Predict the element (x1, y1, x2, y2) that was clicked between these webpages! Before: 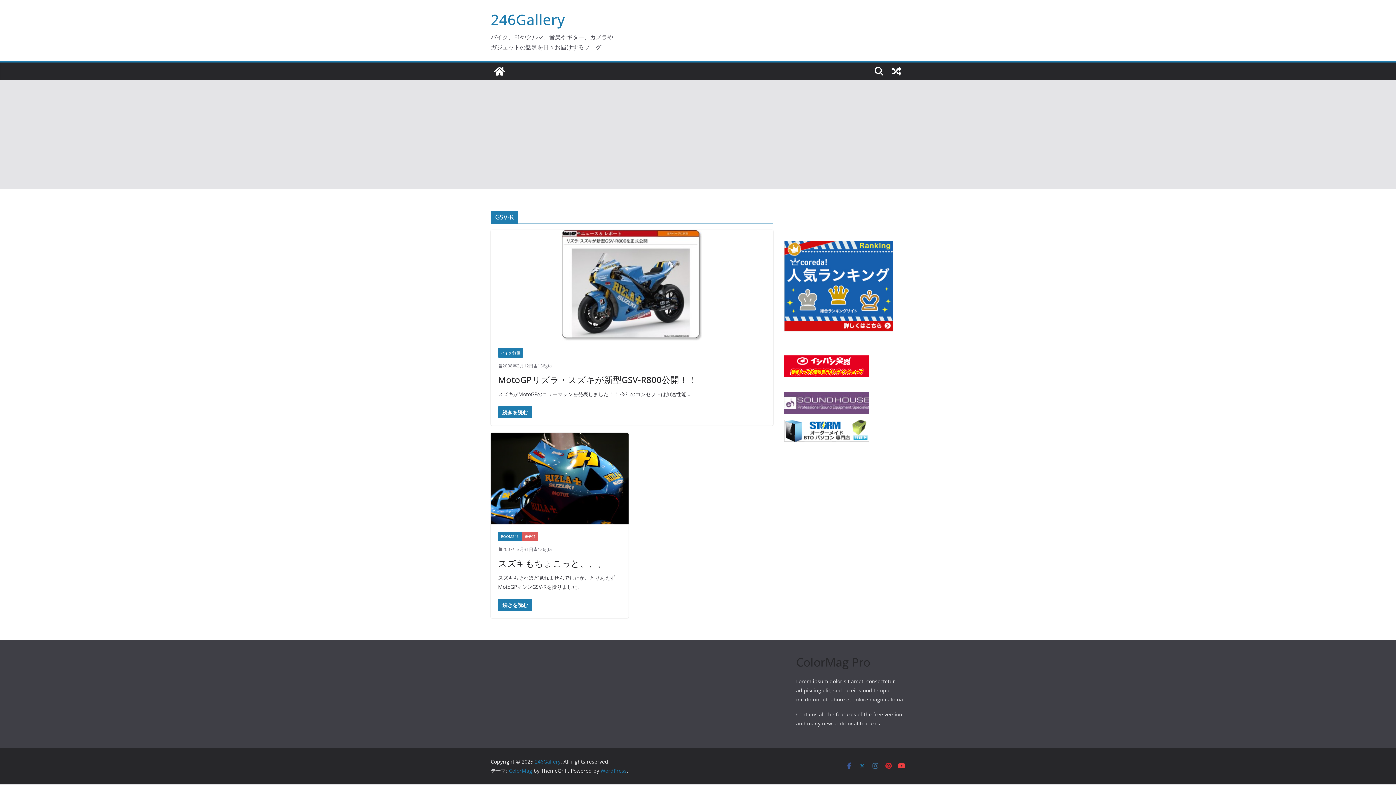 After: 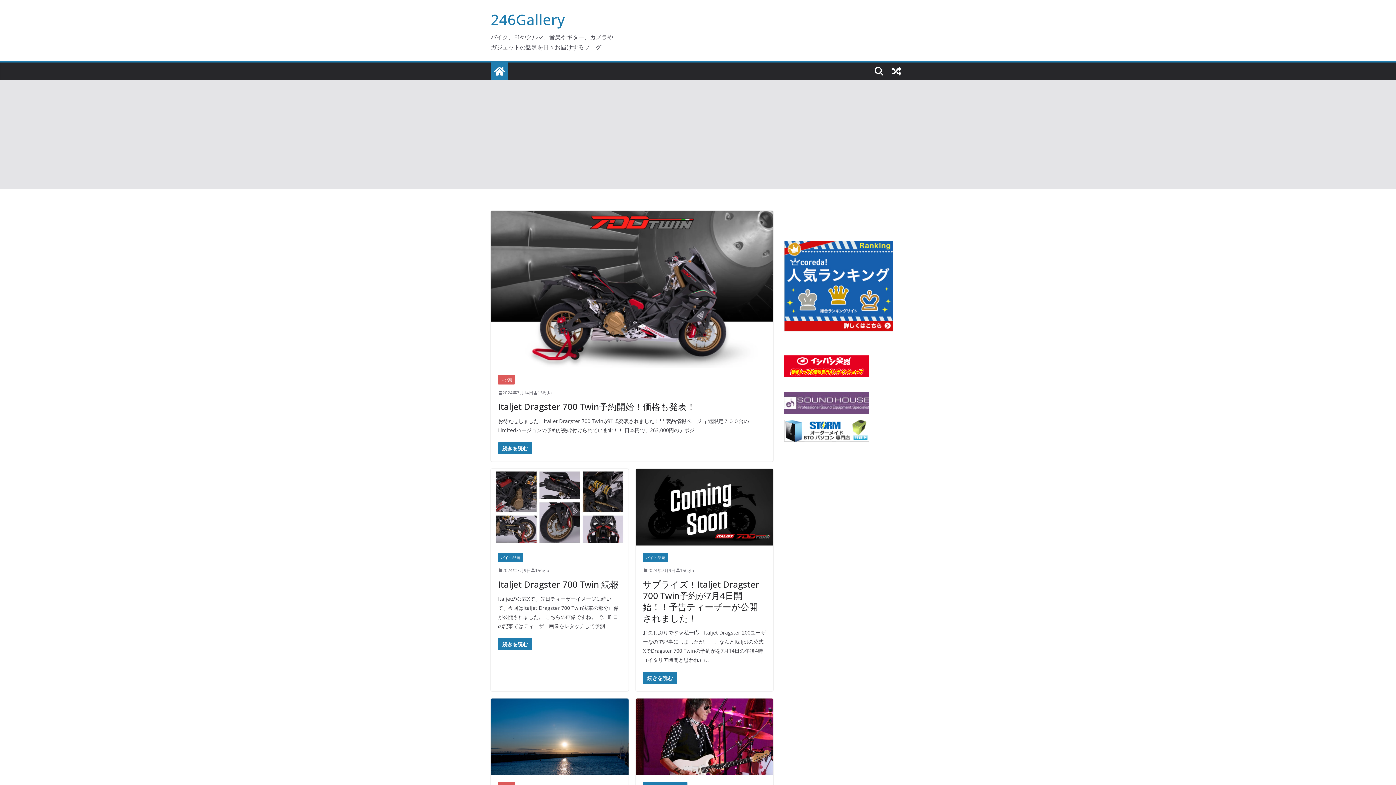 Action: bbox: (534, 758, 560, 765) label: 246Gallery